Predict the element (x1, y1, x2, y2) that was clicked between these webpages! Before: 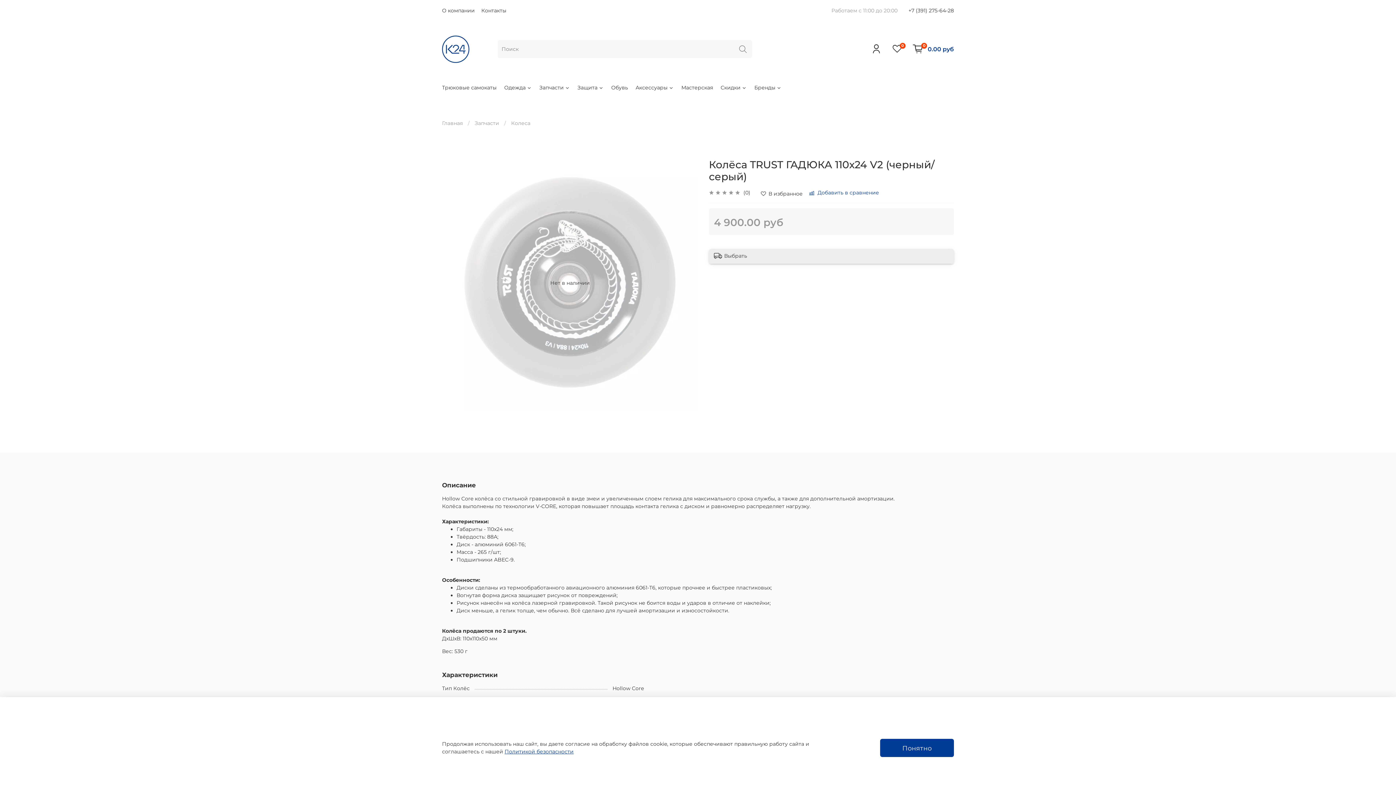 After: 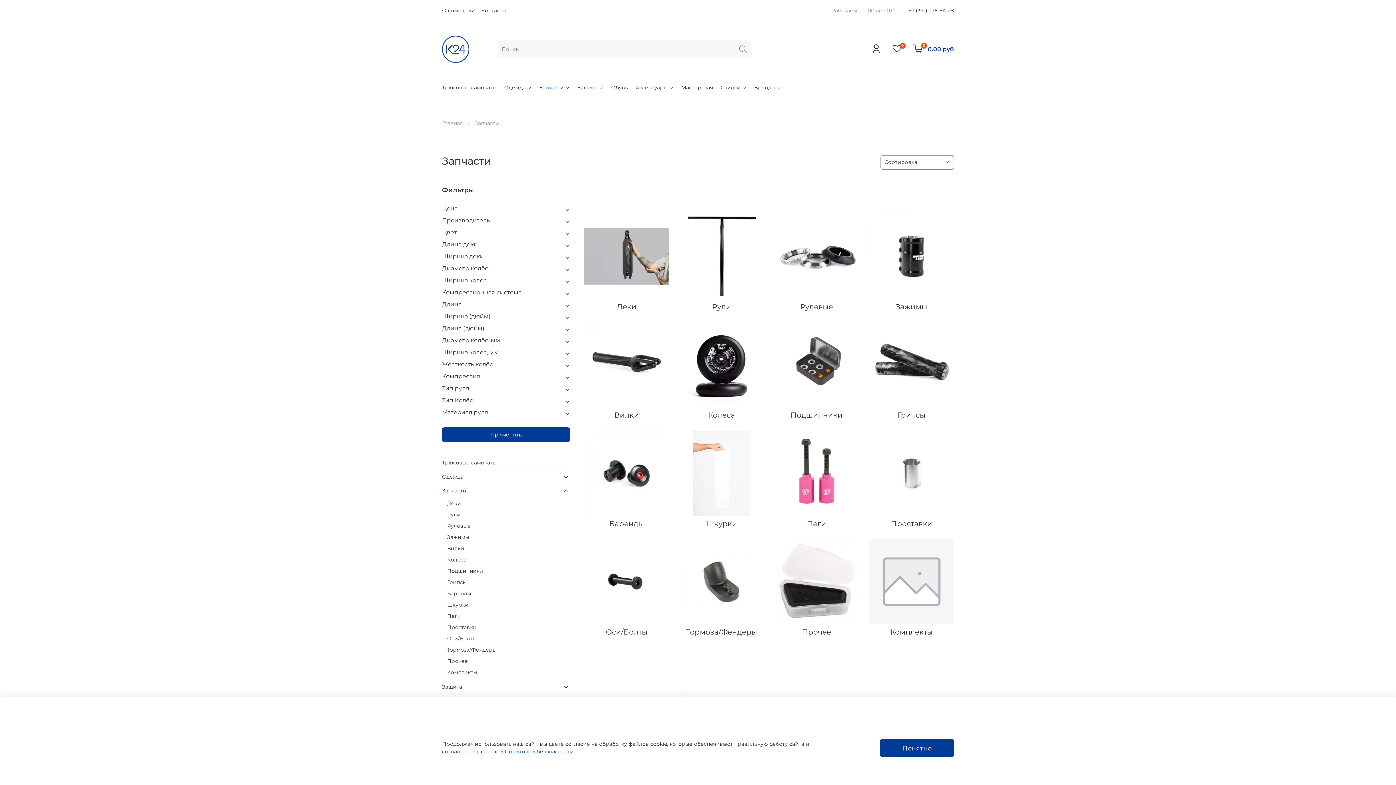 Action: label: Запчасти bbox: (474, 119, 499, 126)